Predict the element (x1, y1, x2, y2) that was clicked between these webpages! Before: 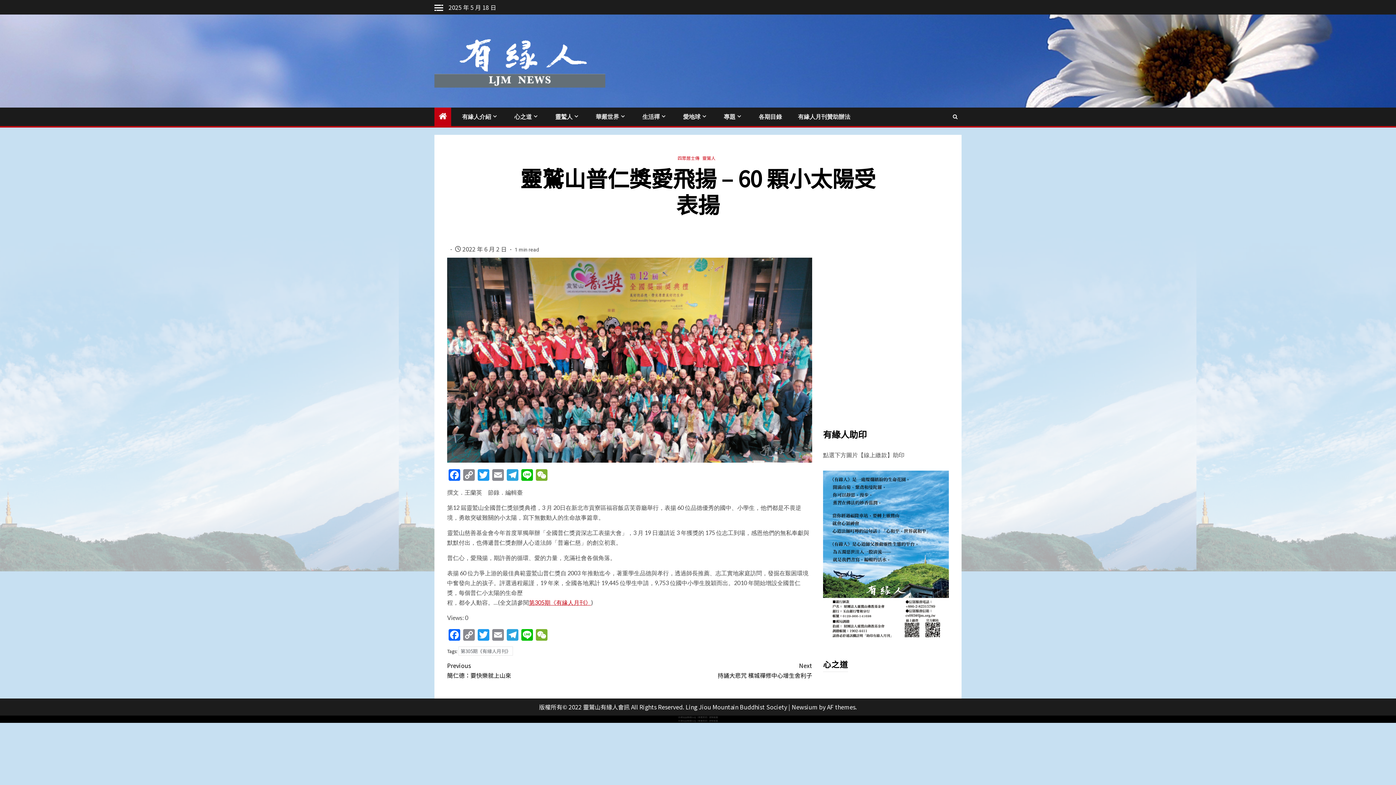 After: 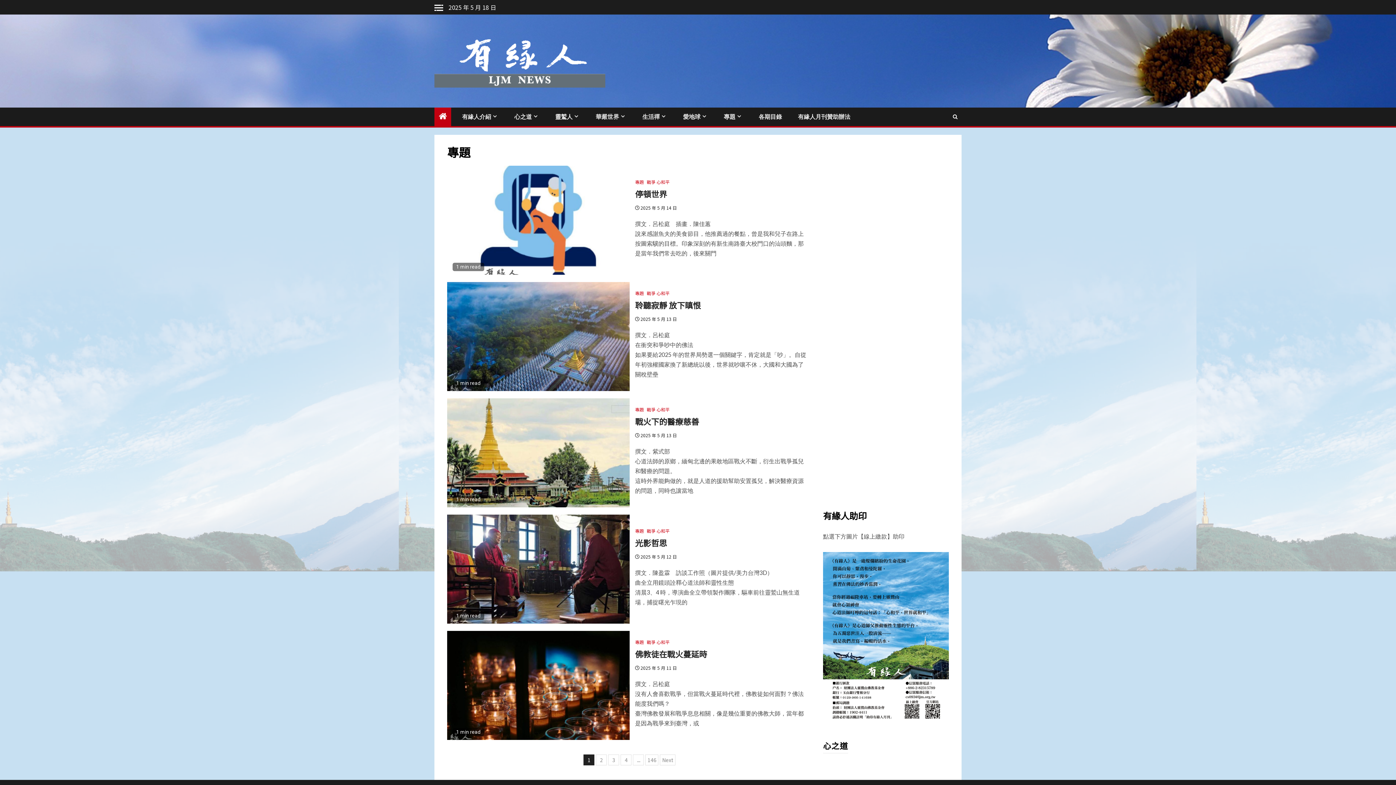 Action: label: 專題 bbox: (724, 113, 742, 120)